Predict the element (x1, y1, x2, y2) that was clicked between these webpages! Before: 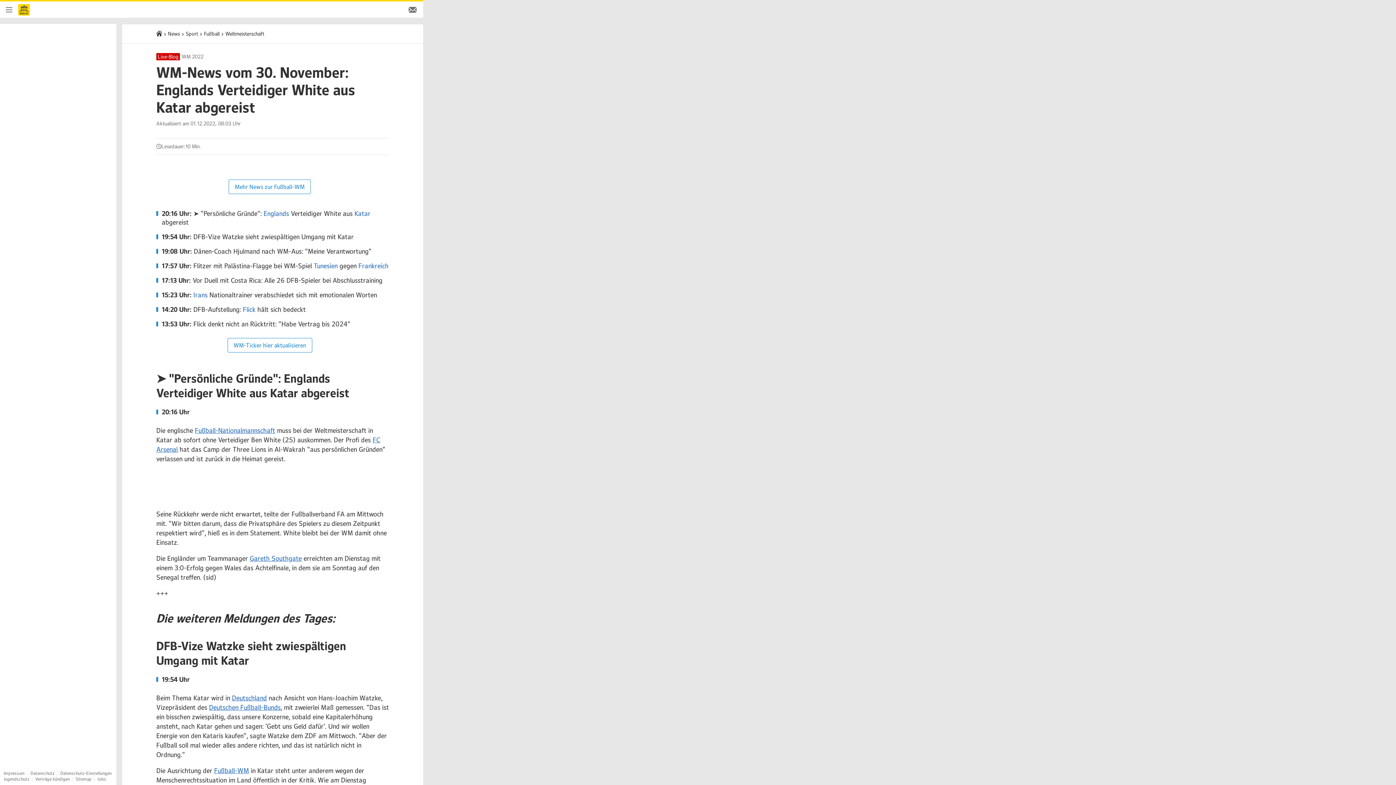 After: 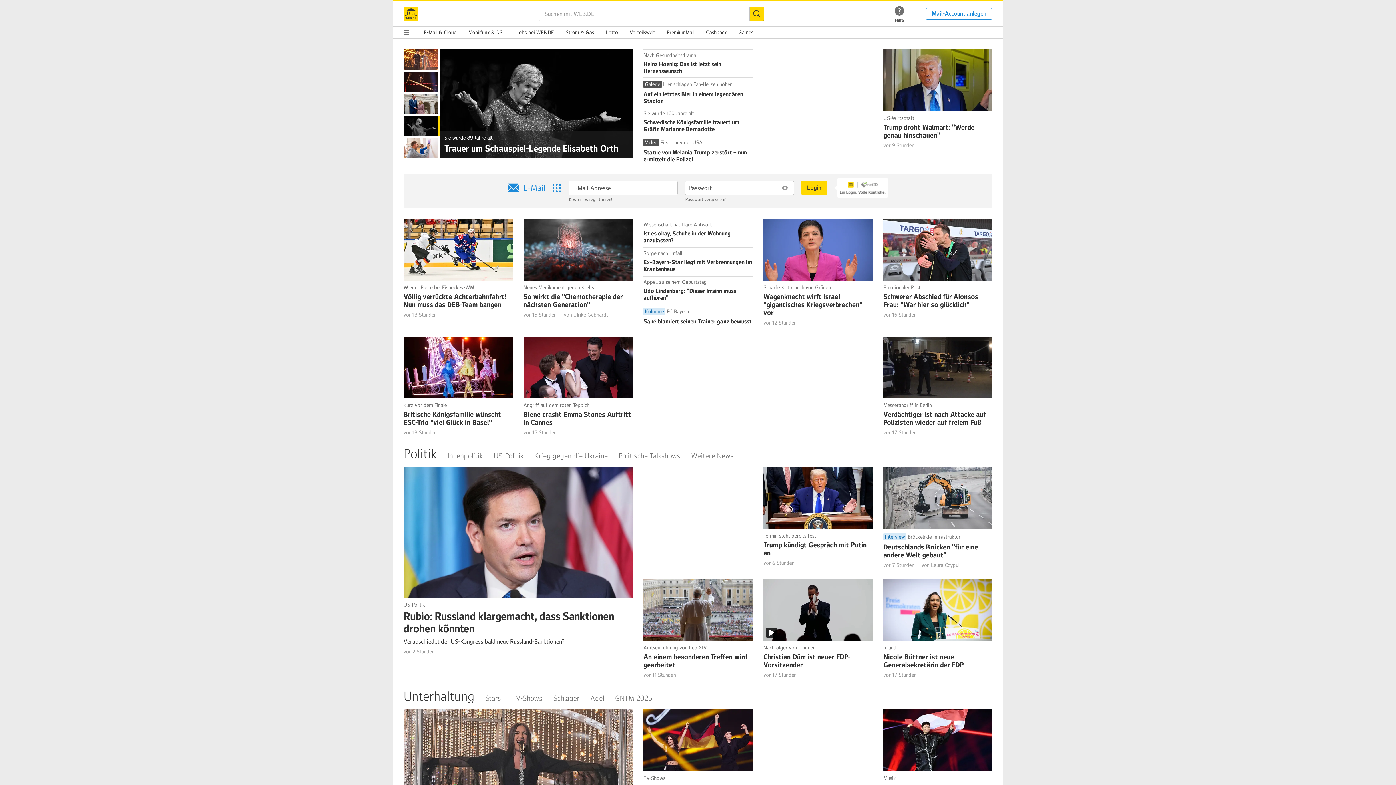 Action: label: Startseite bbox: (156, 30, 162, 36)